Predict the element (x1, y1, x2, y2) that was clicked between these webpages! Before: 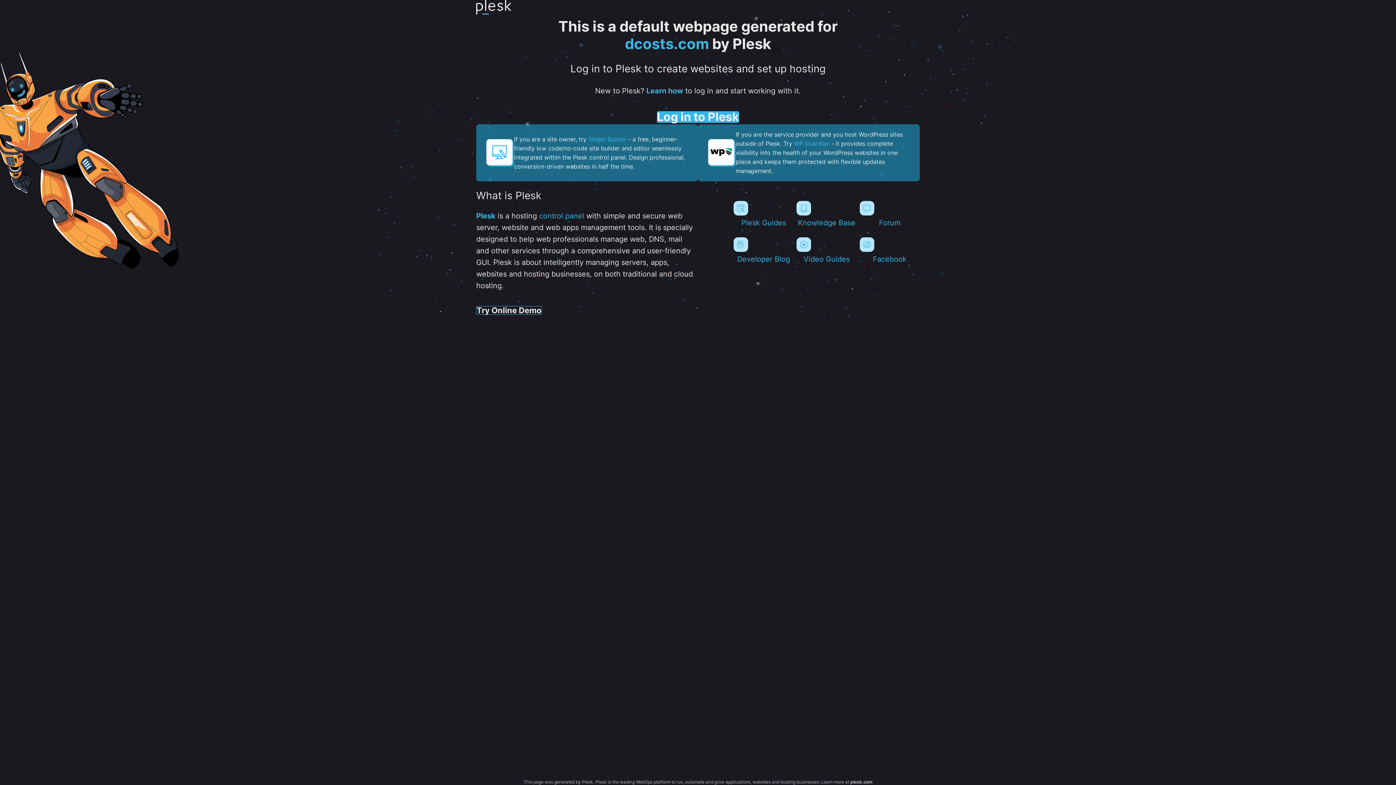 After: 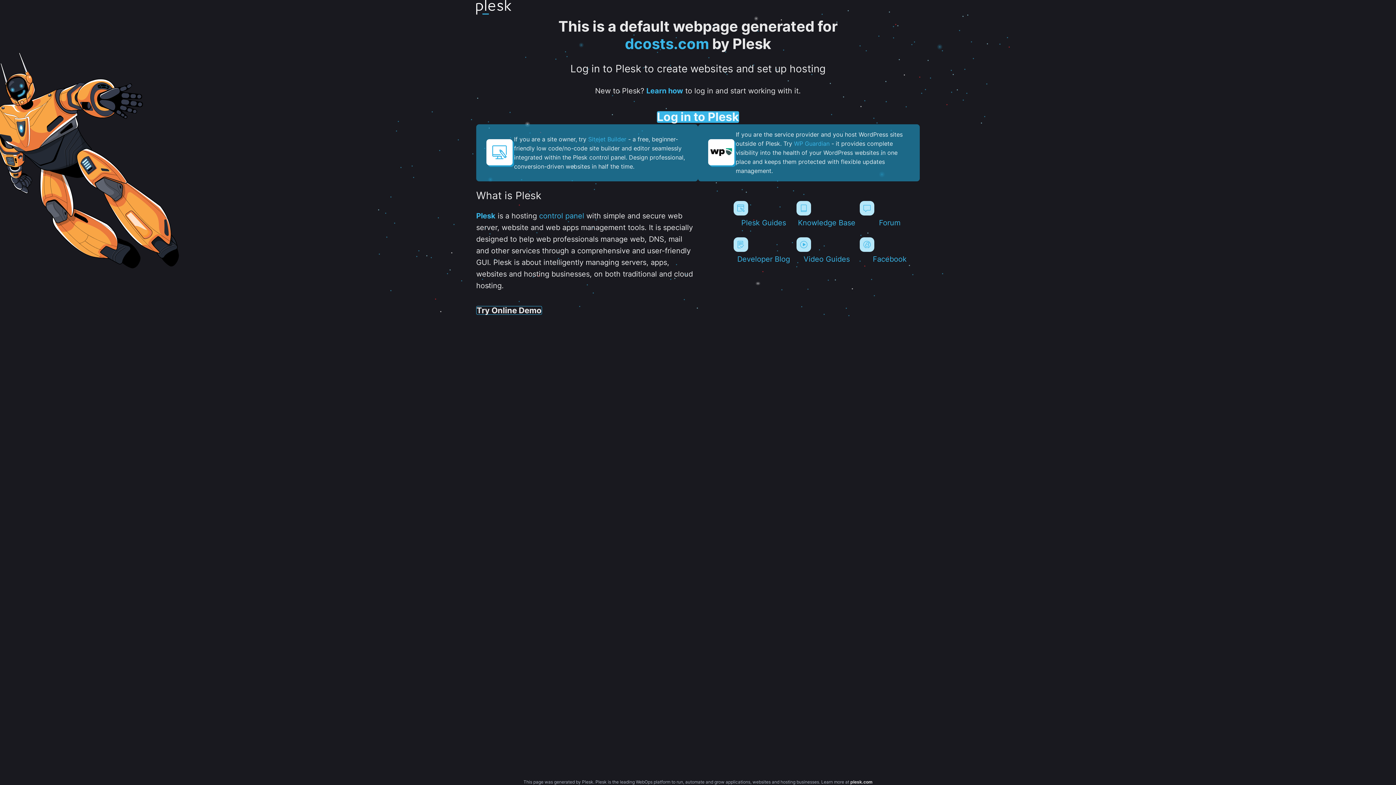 Action: bbox: (850, 779, 872, 785) label: plesk.com